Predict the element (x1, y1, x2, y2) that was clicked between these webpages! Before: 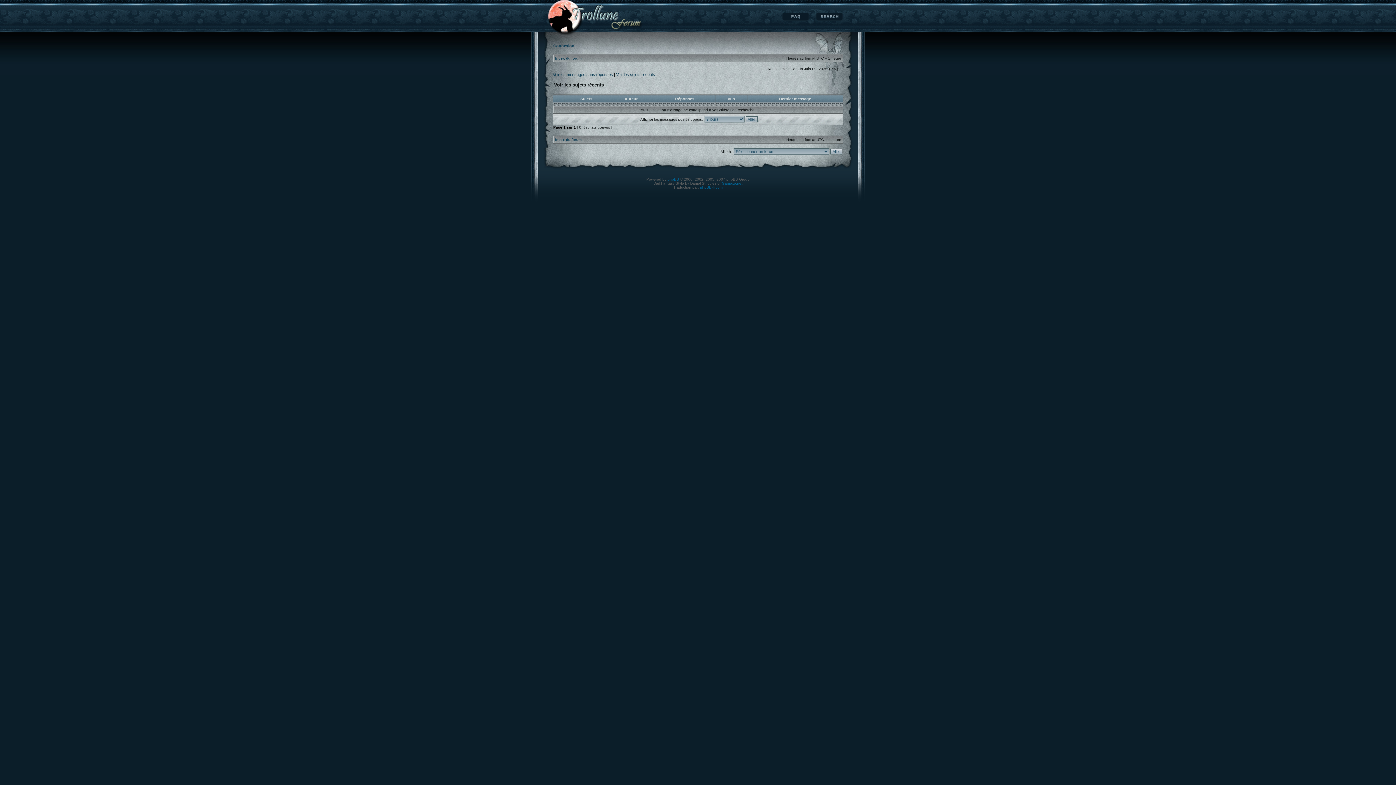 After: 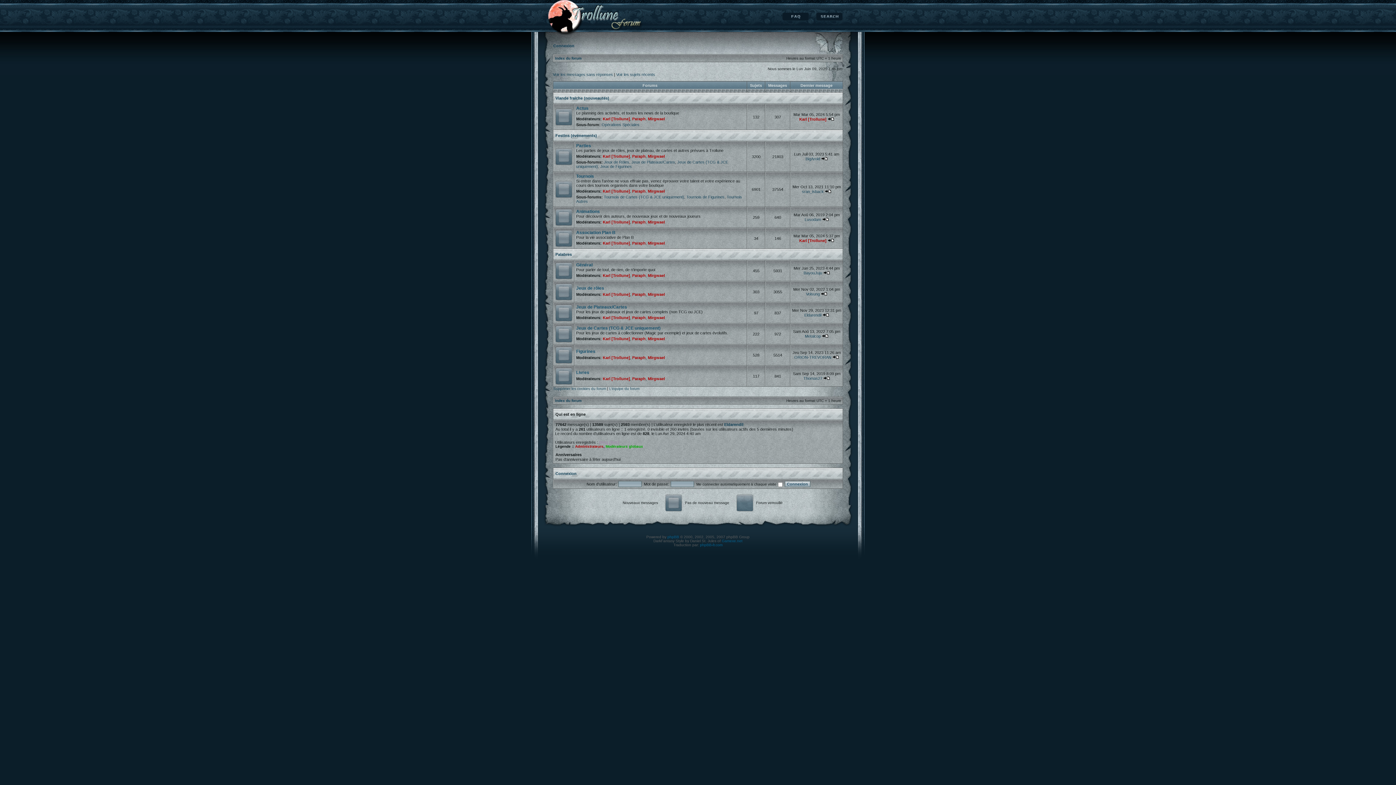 Action: bbox: (548, 35, 657, 39)